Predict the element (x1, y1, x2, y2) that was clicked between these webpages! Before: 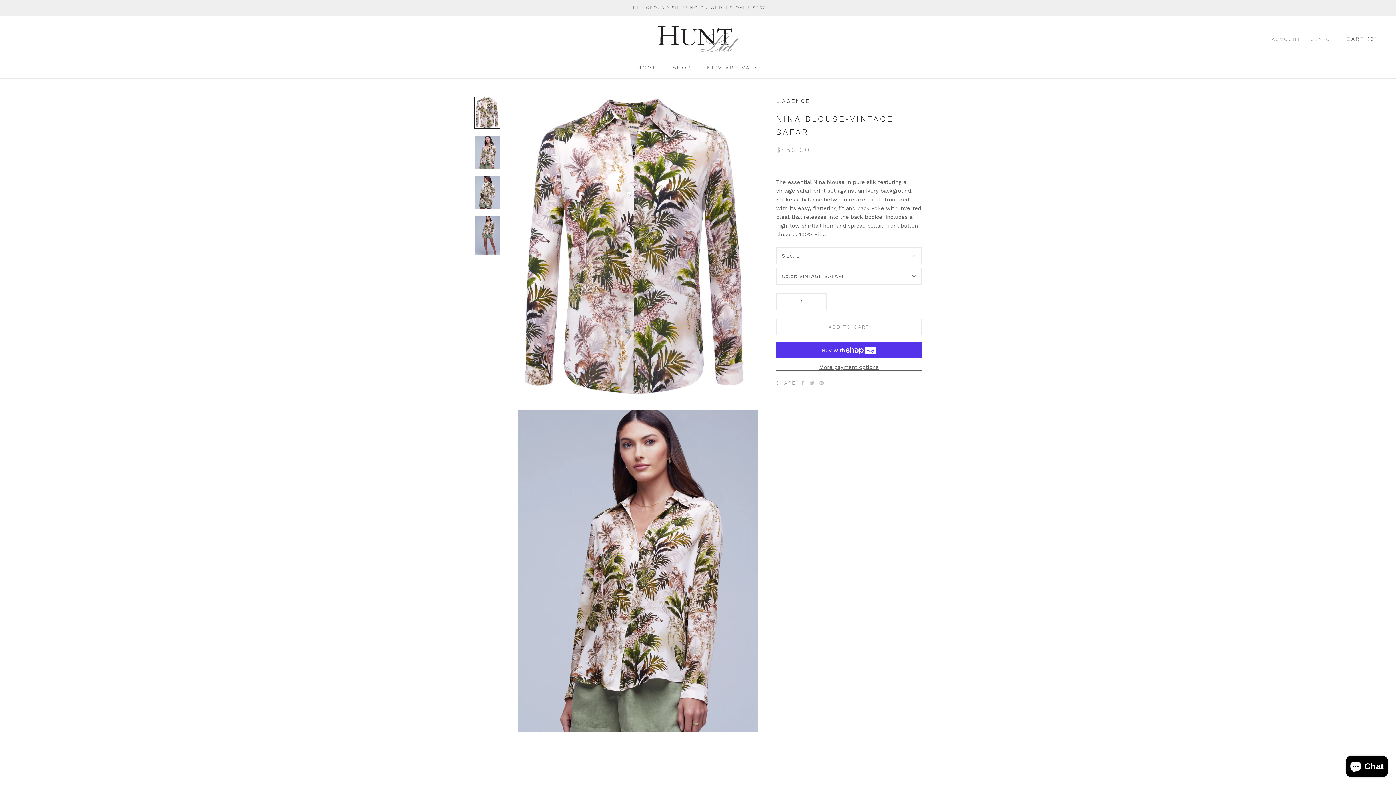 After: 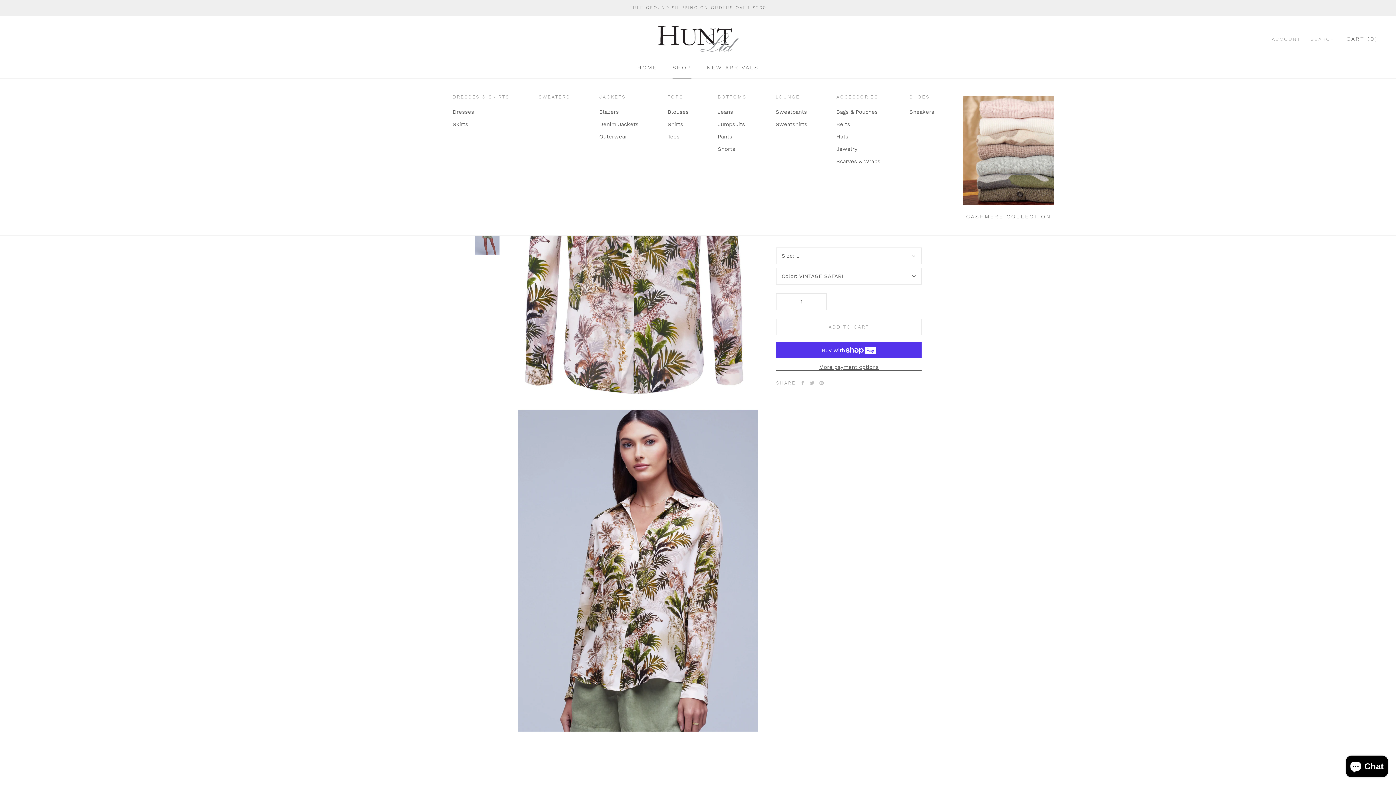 Action: bbox: (672, 64, 691, 70) label: SHOP
SHOP